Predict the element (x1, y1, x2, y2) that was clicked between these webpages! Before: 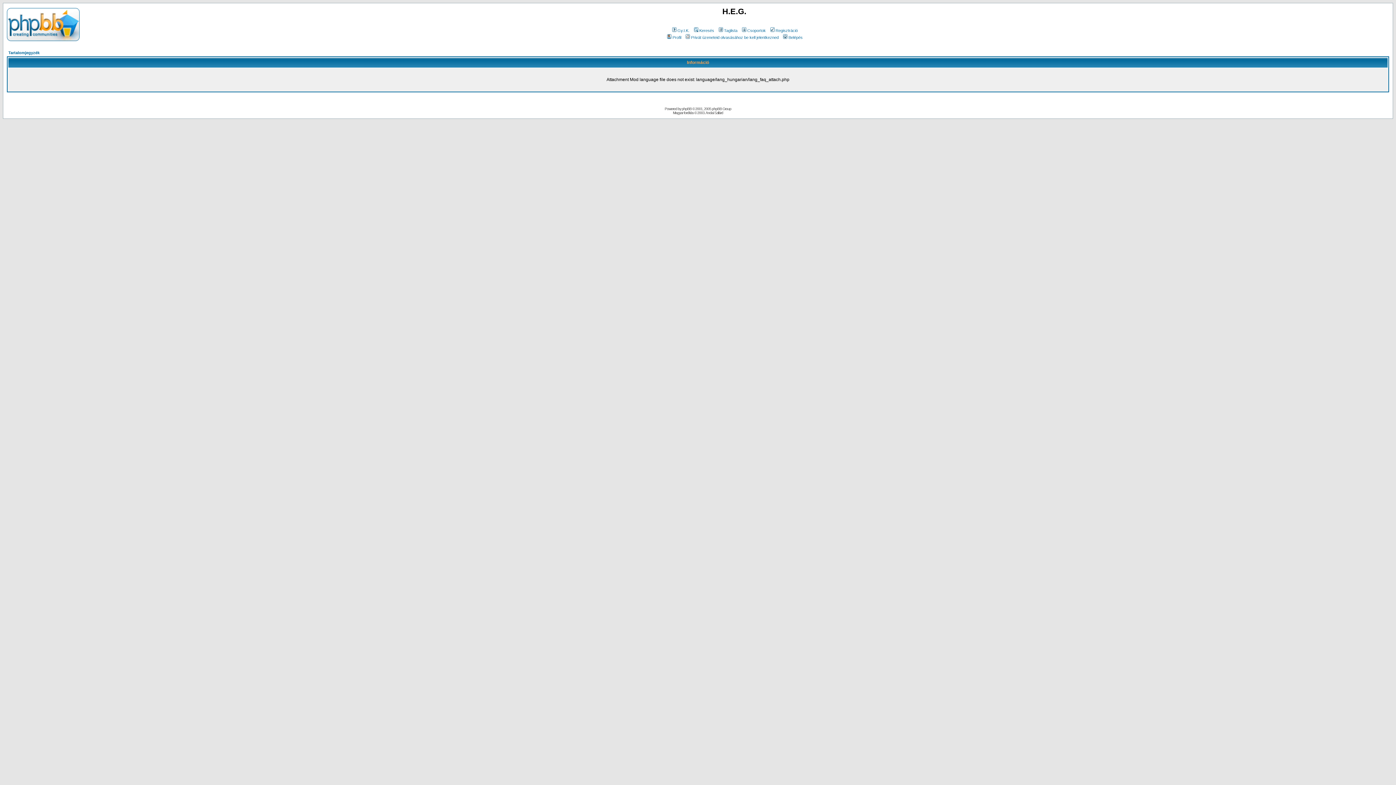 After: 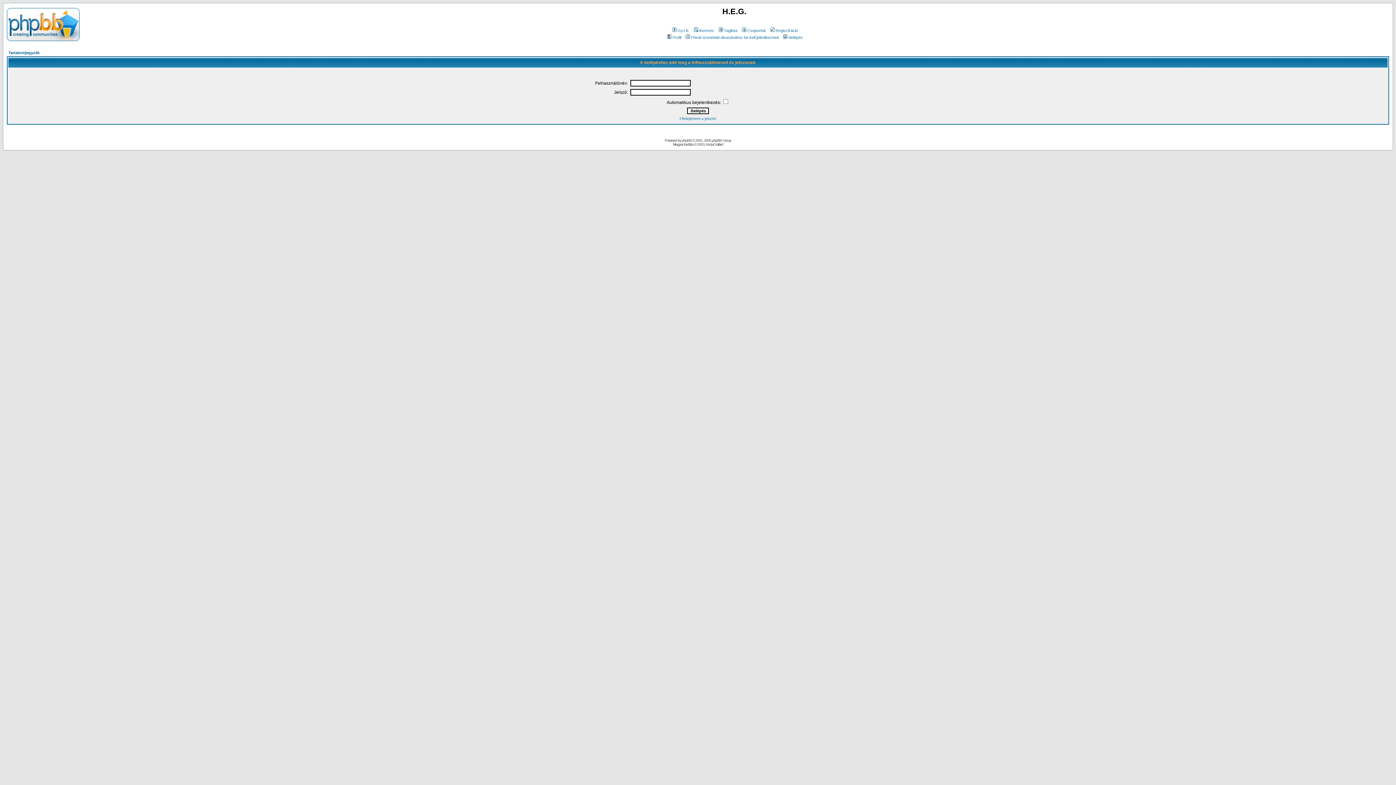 Action: bbox: (666, 35, 681, 39) label: Profil